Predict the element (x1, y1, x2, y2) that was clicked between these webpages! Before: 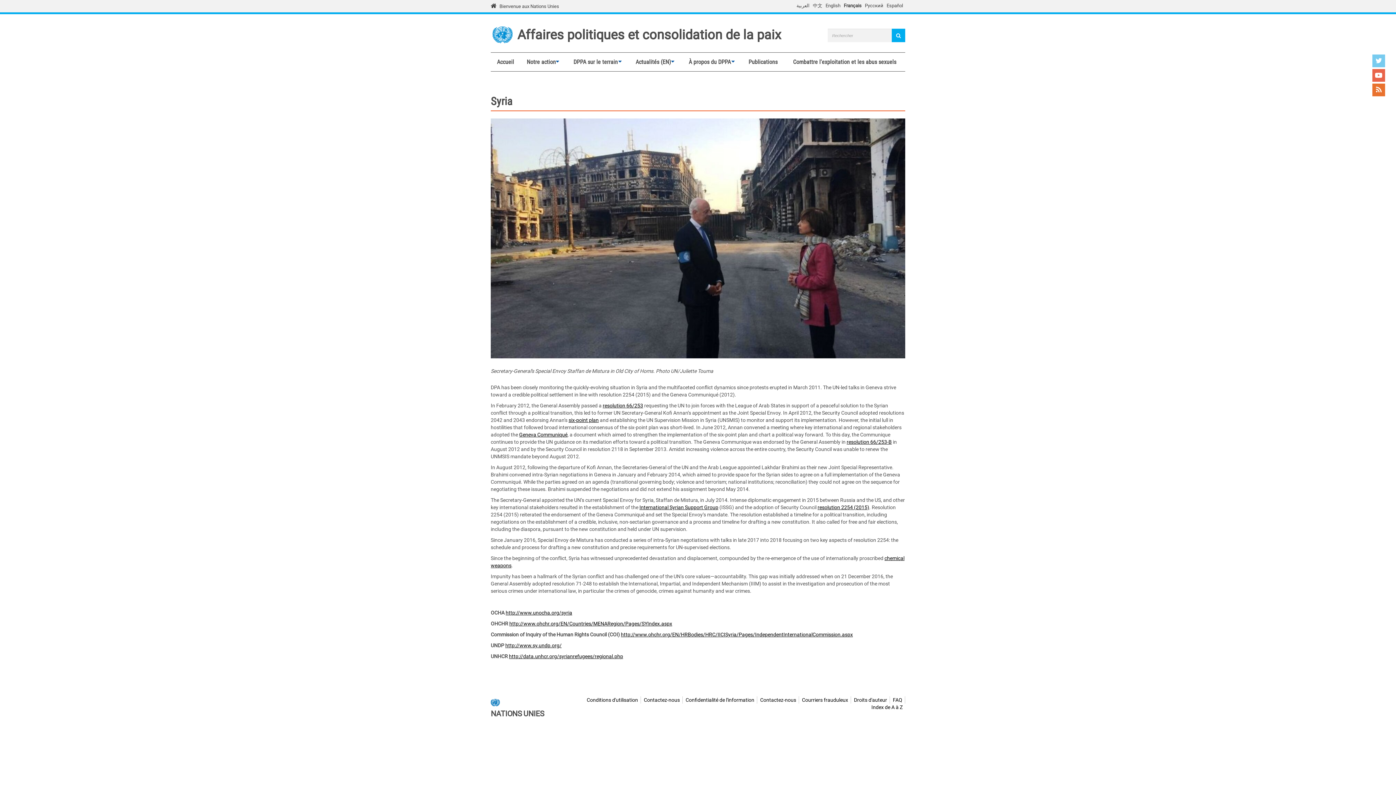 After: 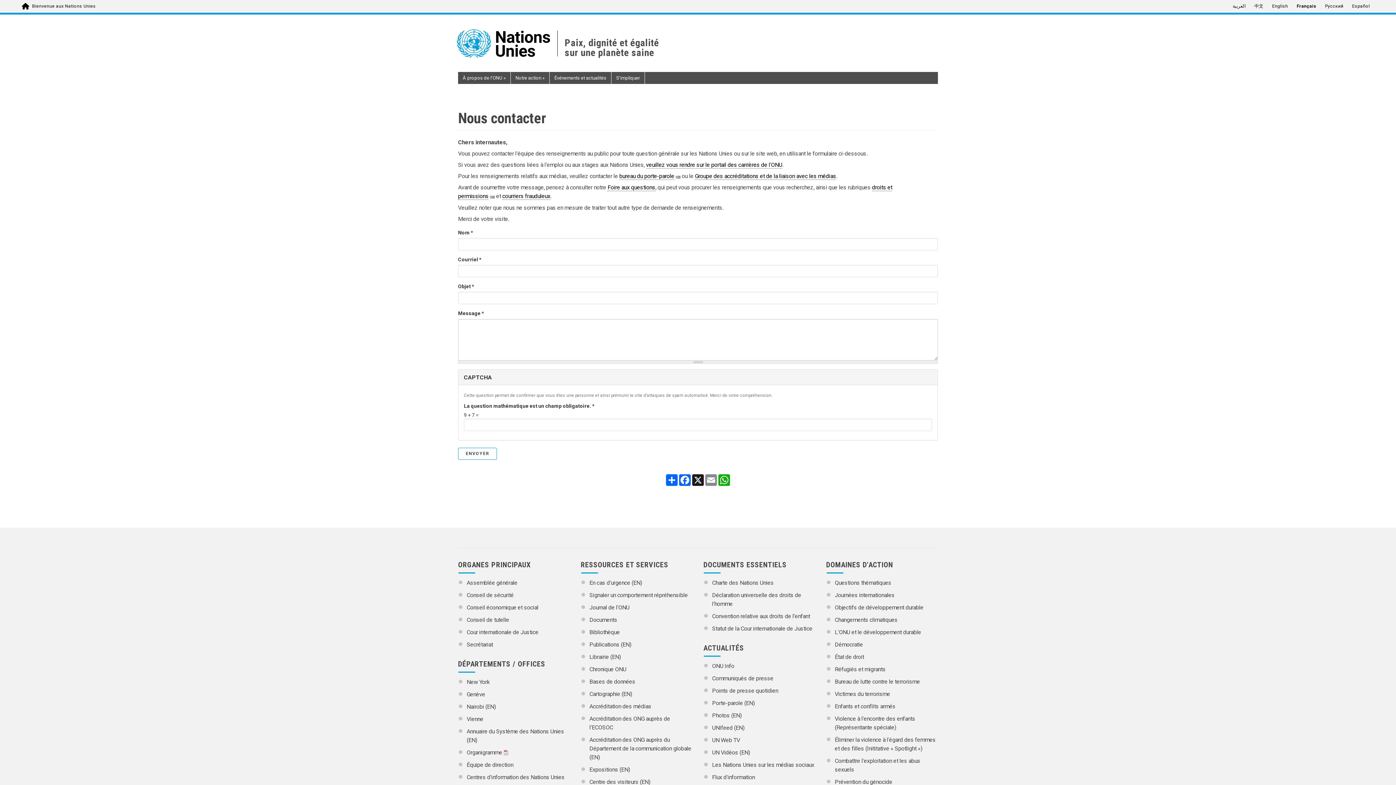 Action: label: Contactez-nous bbox: (760, 696, 796, 704)